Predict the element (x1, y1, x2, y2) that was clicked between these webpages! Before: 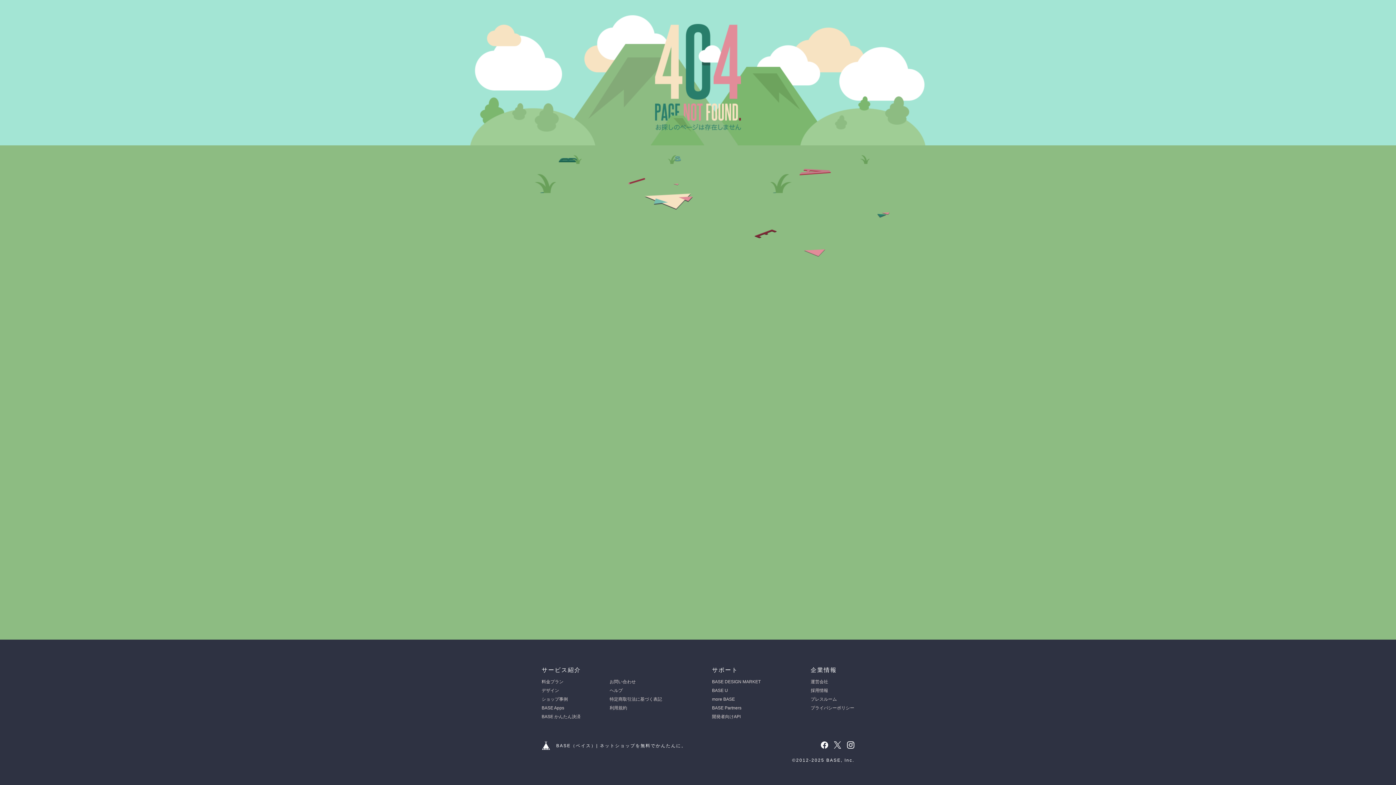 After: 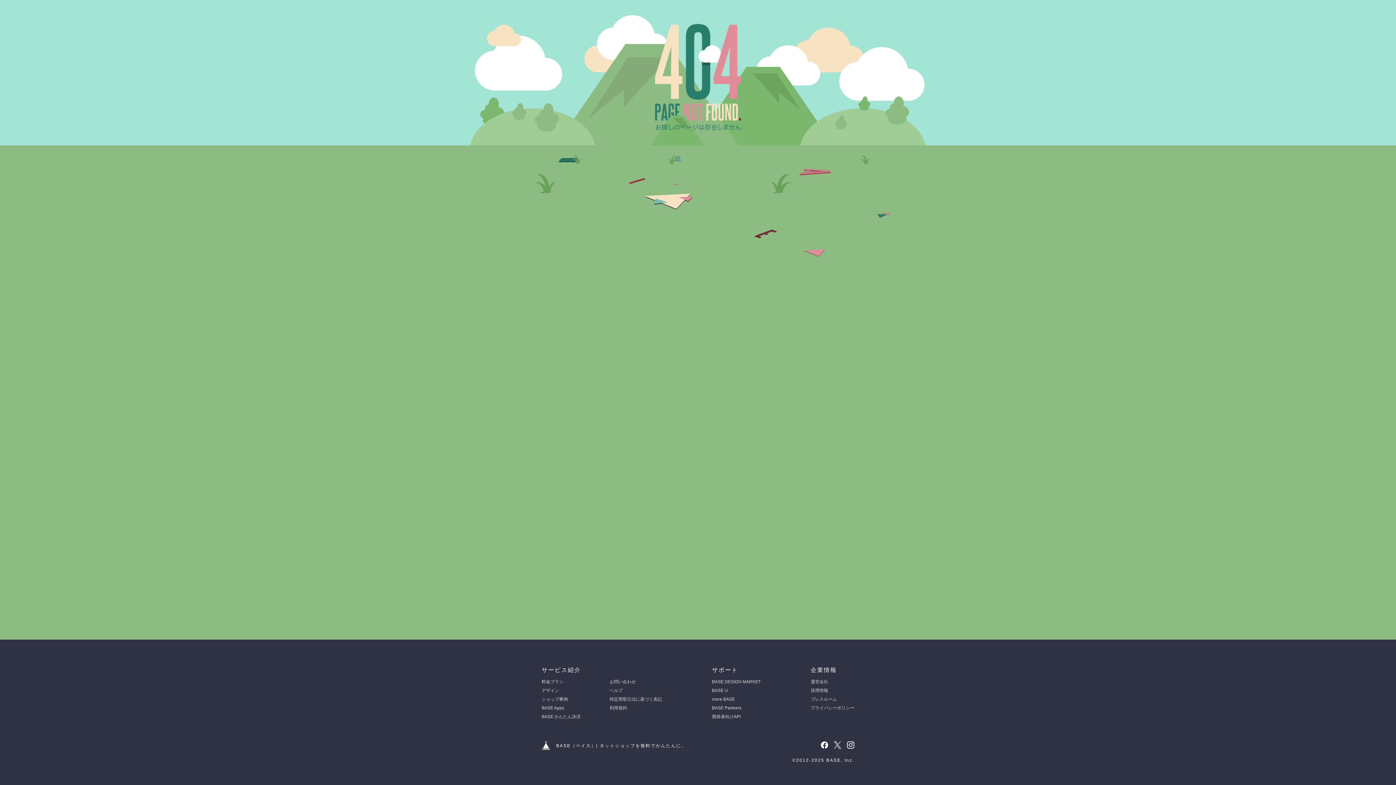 Action: bbox: (821, 741, 828, 749)